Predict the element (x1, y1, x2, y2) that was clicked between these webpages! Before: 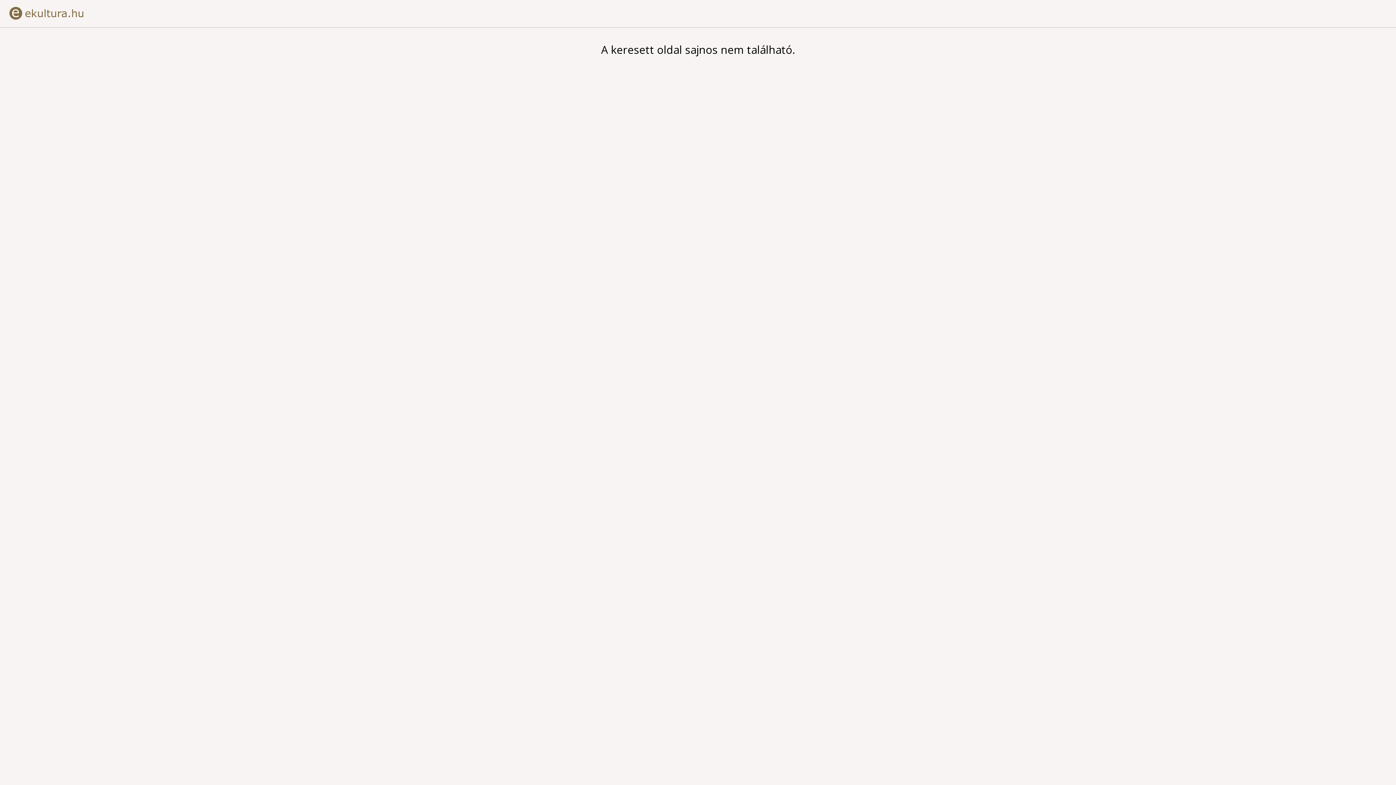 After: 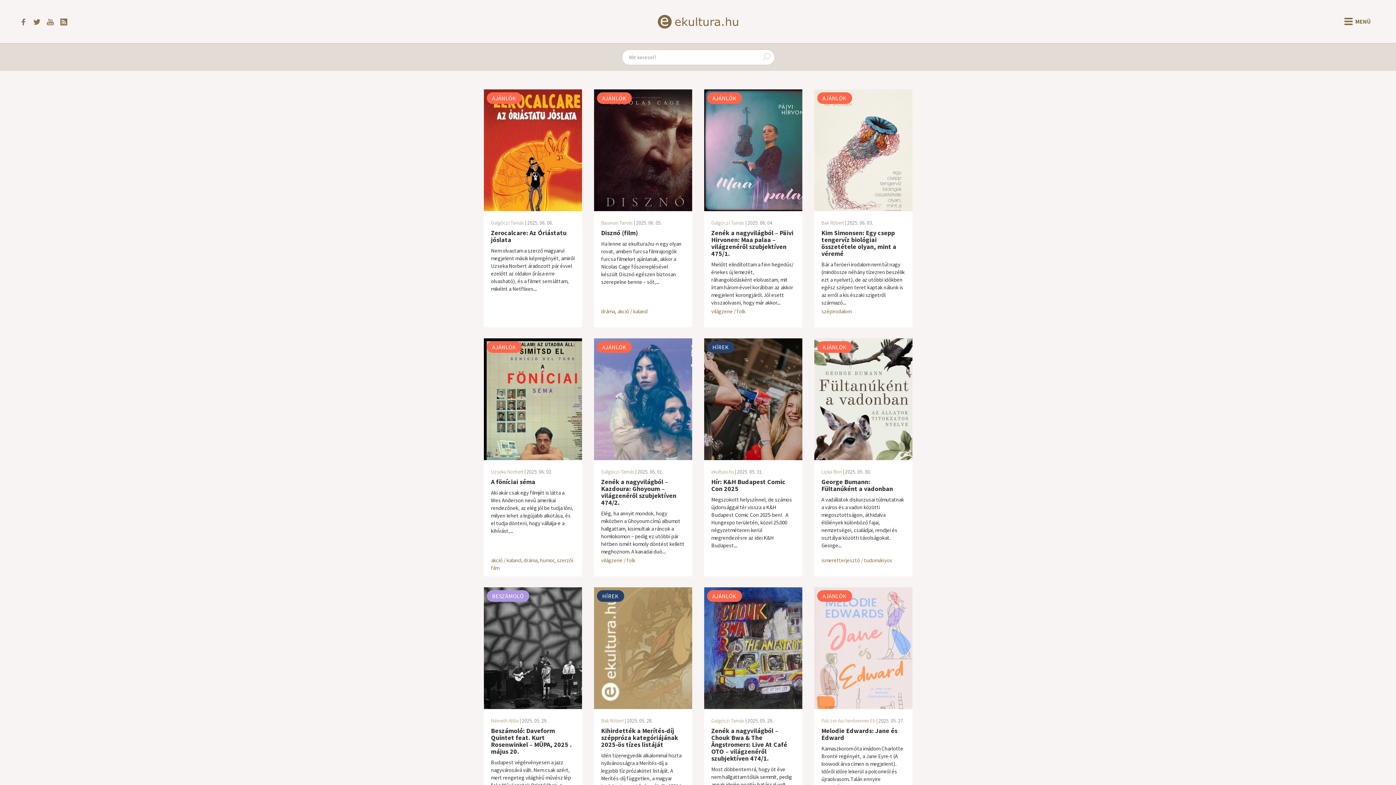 Action: bbox: (0, 25, 90, 33)